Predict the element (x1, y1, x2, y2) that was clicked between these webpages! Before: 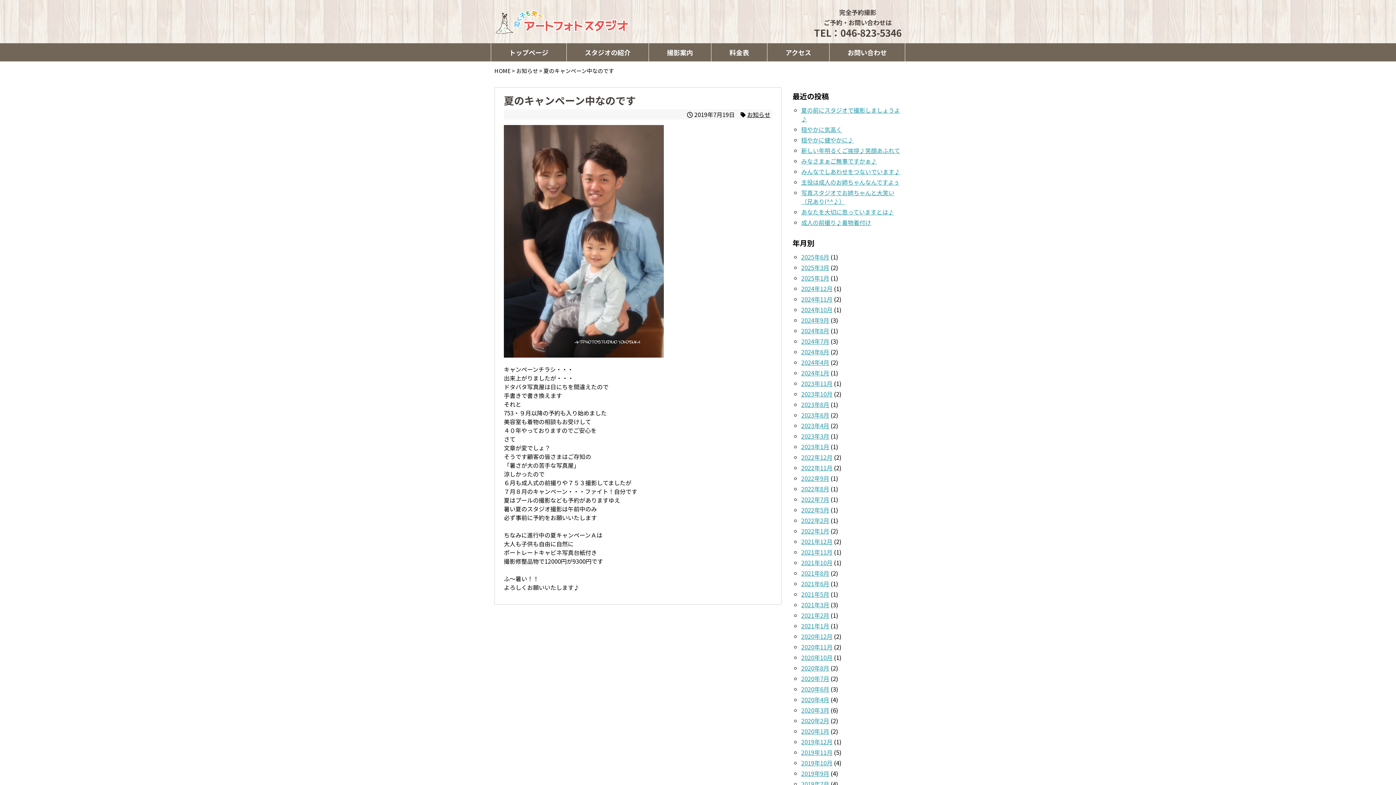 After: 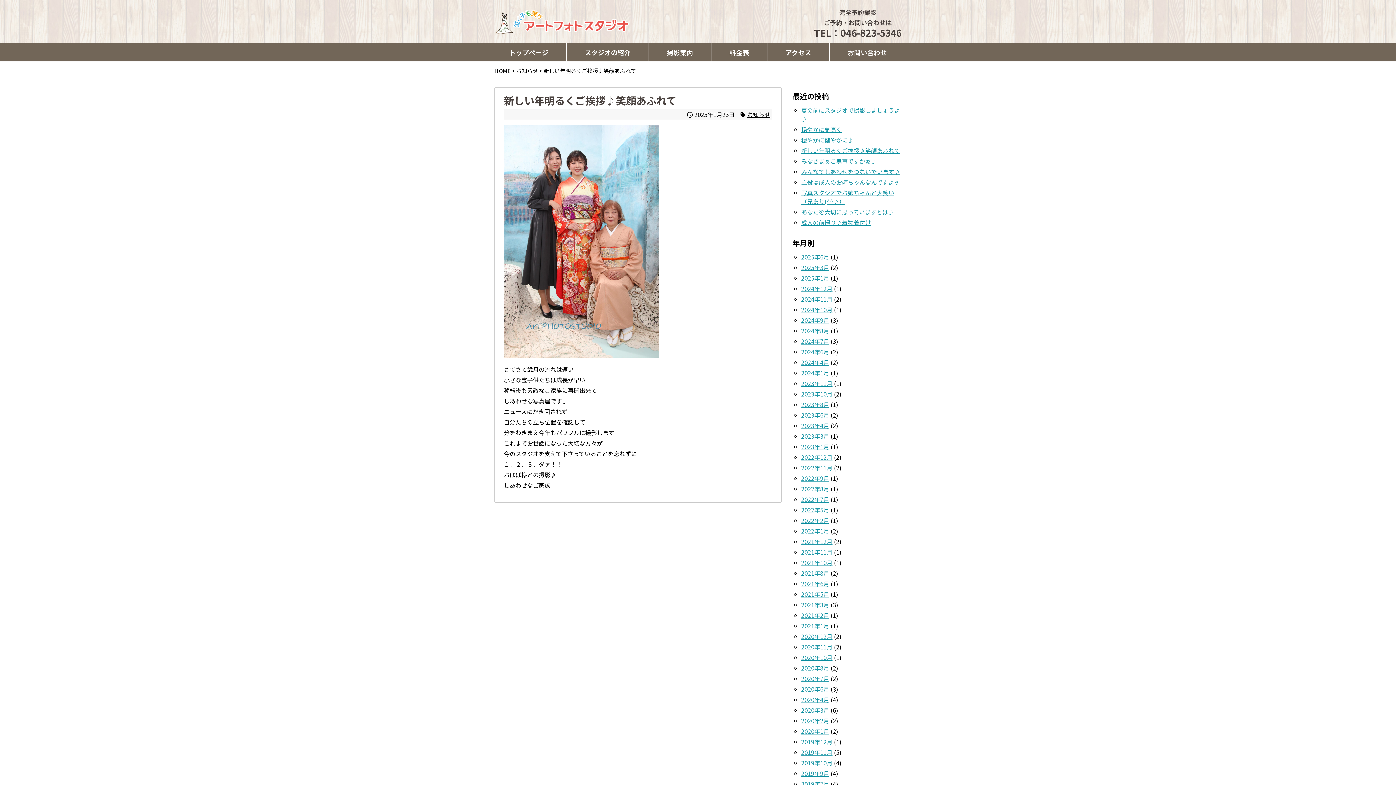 Action: bbox: (801, 146, 900, 154) label: 新しい年明るくご挨拶♪笑顔あふれて